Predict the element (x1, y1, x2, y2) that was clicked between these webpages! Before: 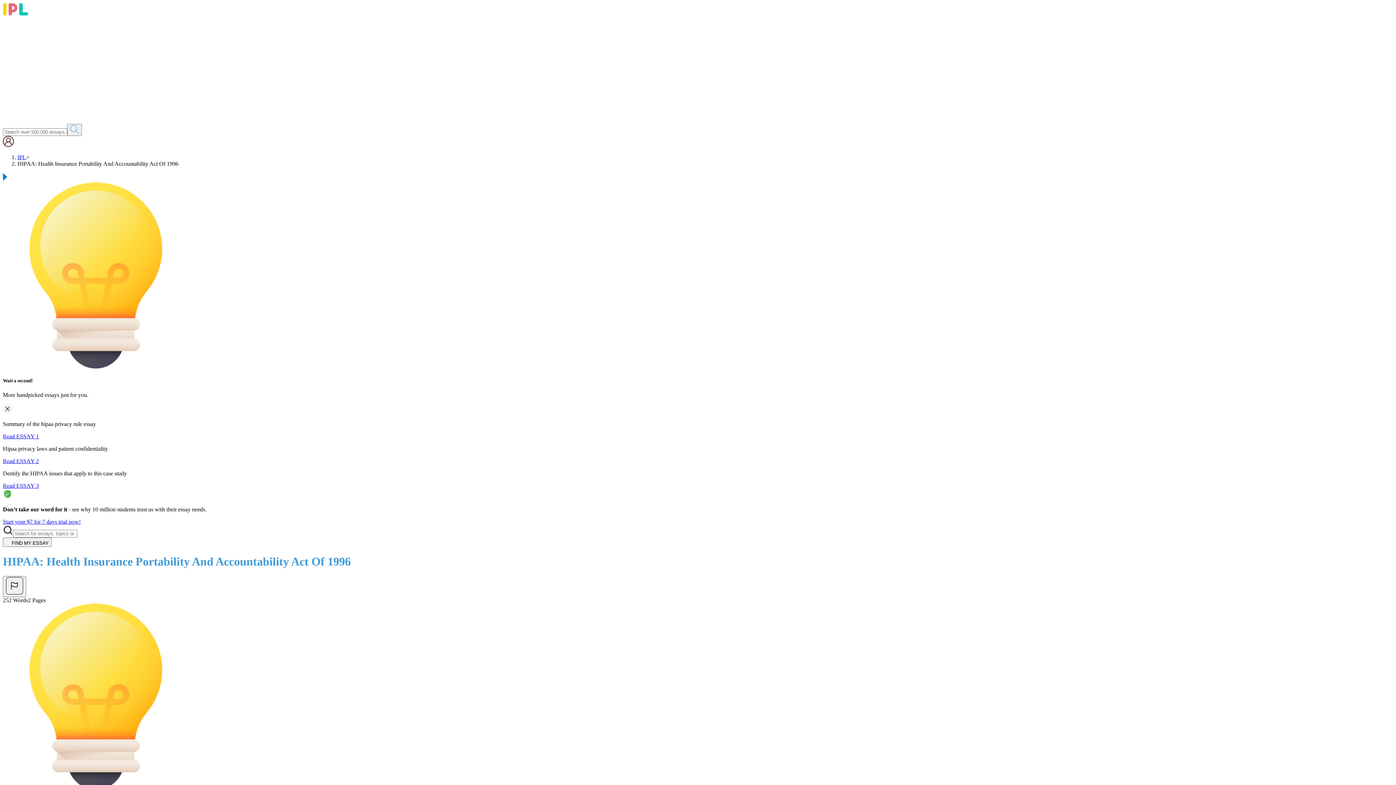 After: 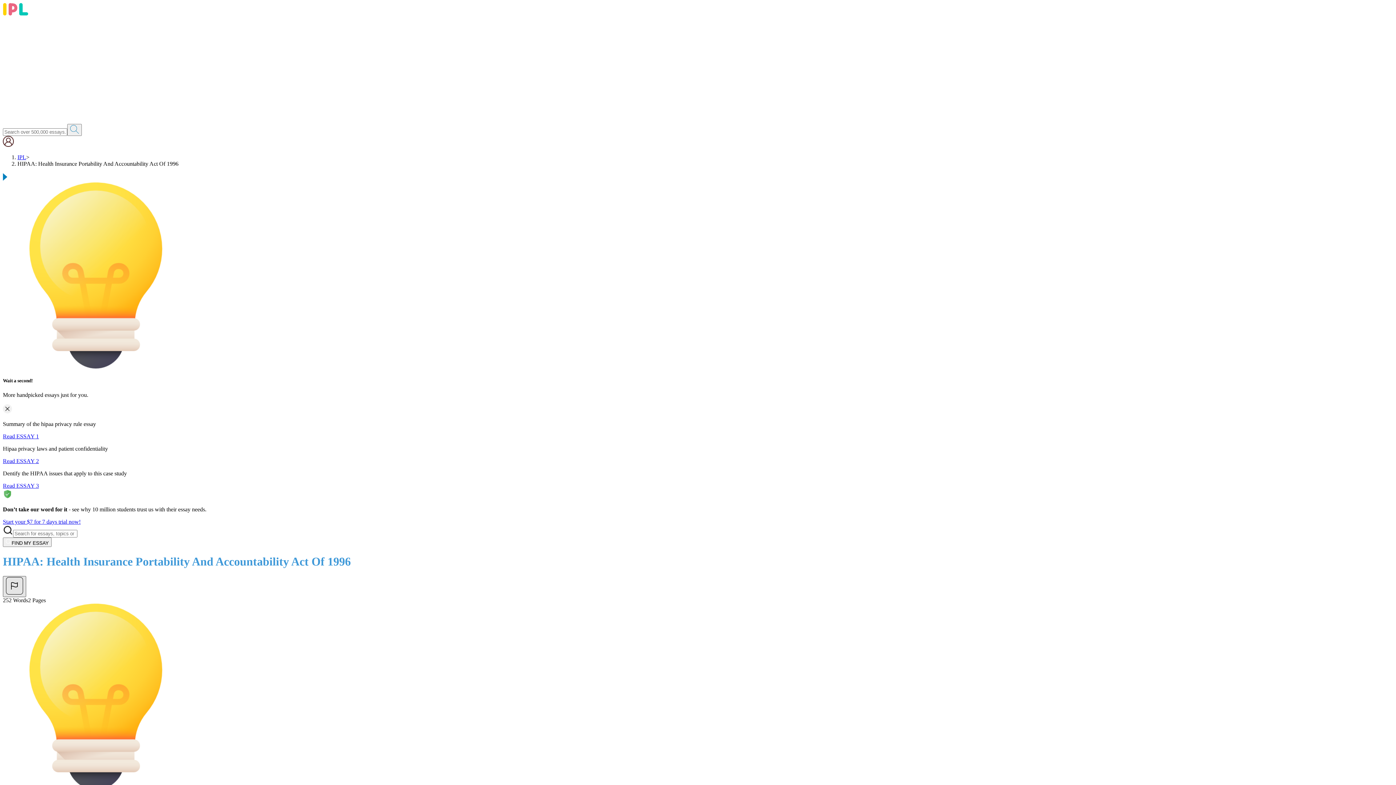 Action: bbox: (2, 576, 26, 597)